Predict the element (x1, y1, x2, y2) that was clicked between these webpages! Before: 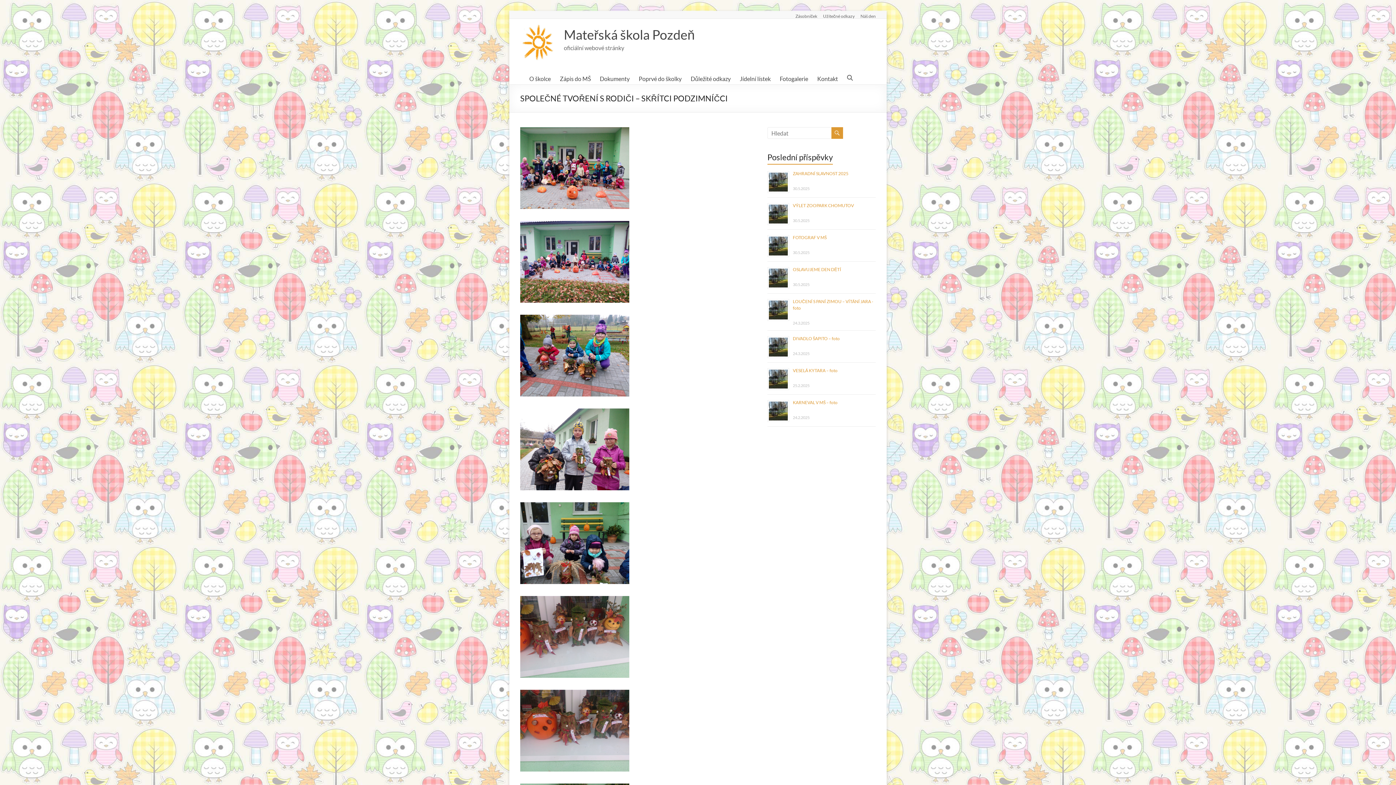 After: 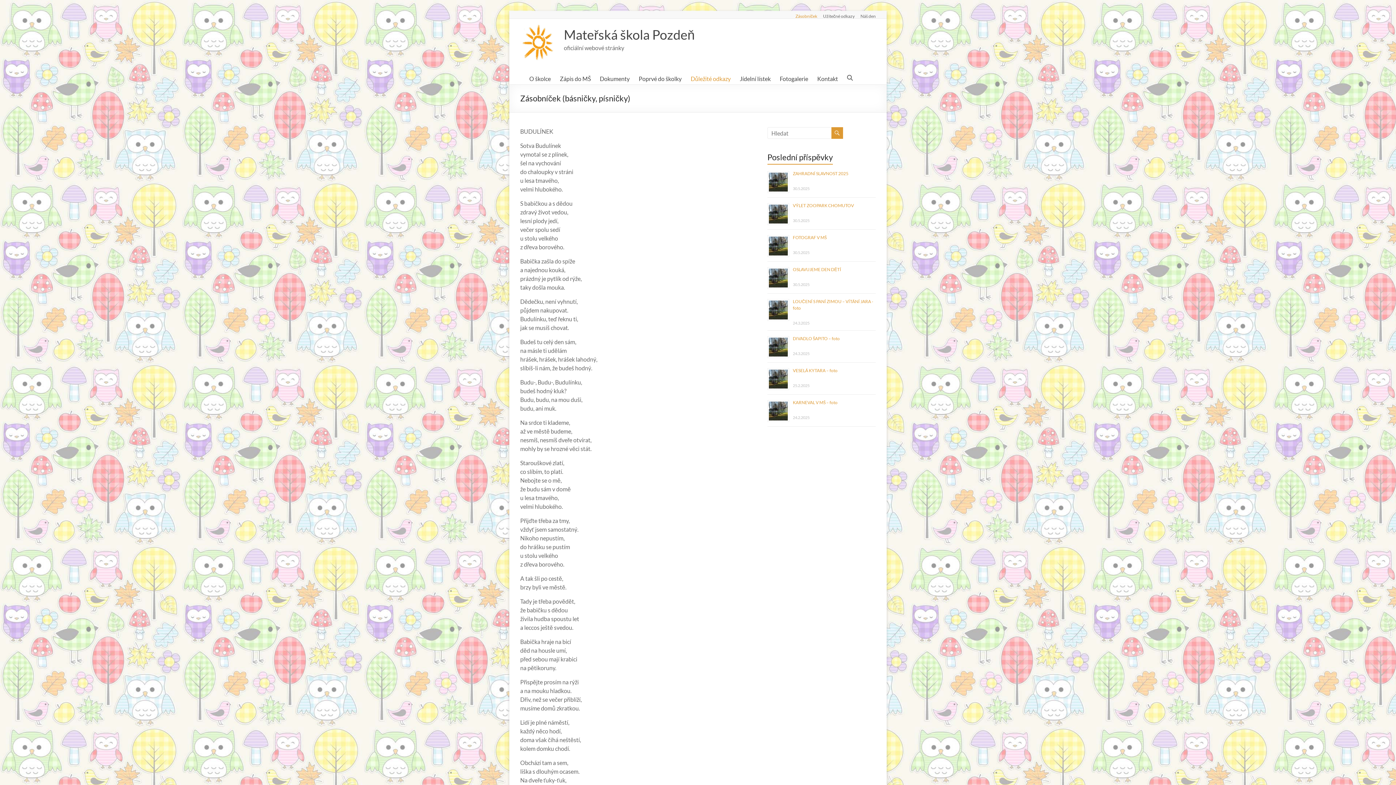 Action: bbox: (789, 10, 817, 18) label: Zásobníček